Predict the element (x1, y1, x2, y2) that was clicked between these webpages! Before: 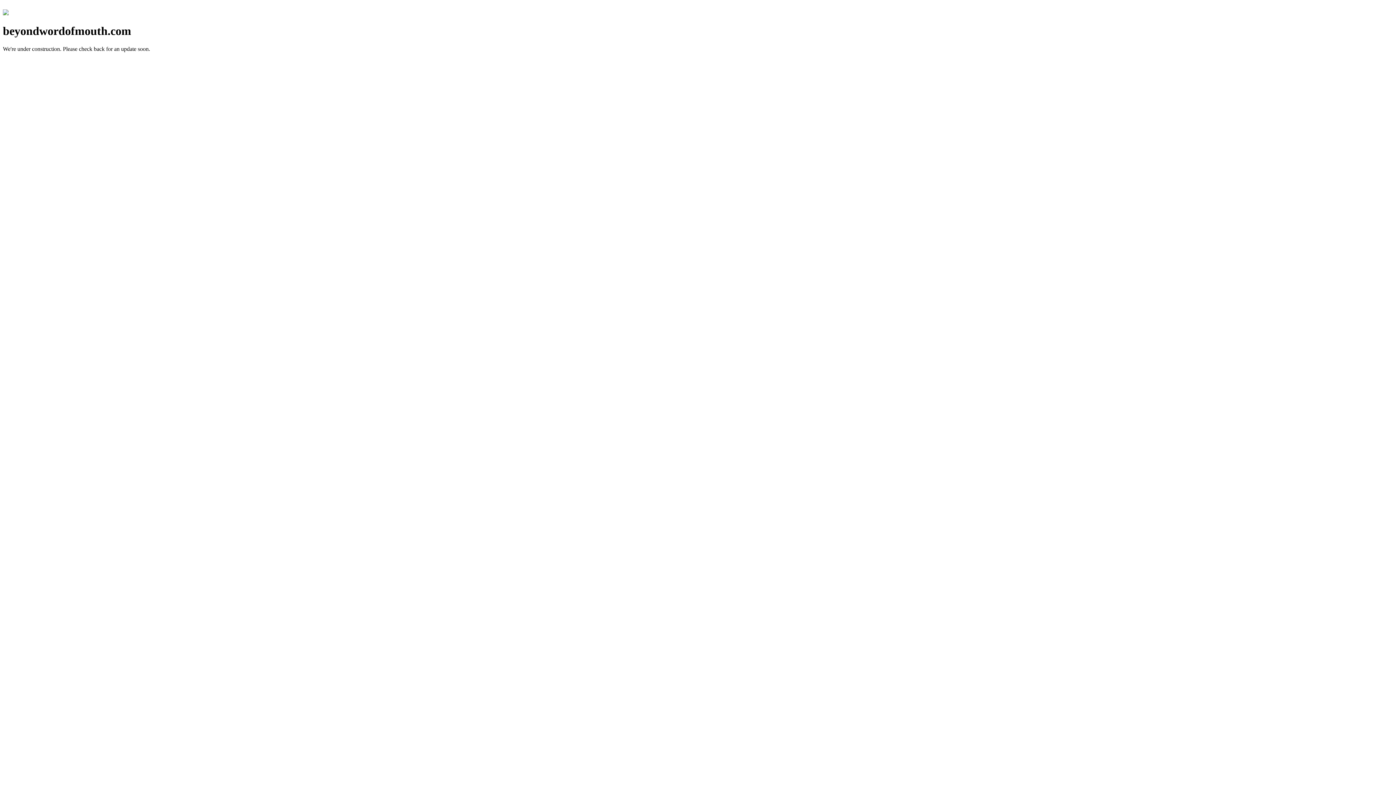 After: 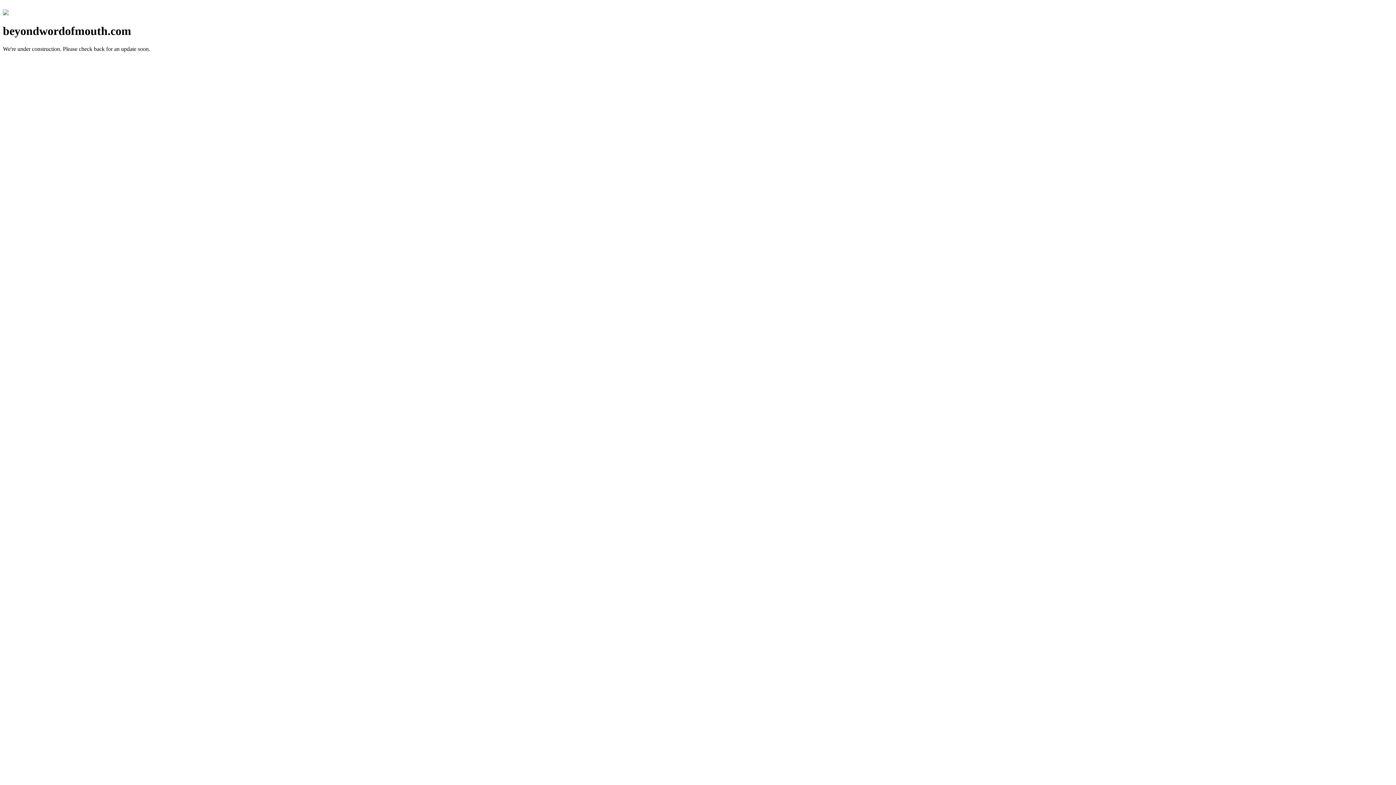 Action: bbox: (2, 10, 8, 16)